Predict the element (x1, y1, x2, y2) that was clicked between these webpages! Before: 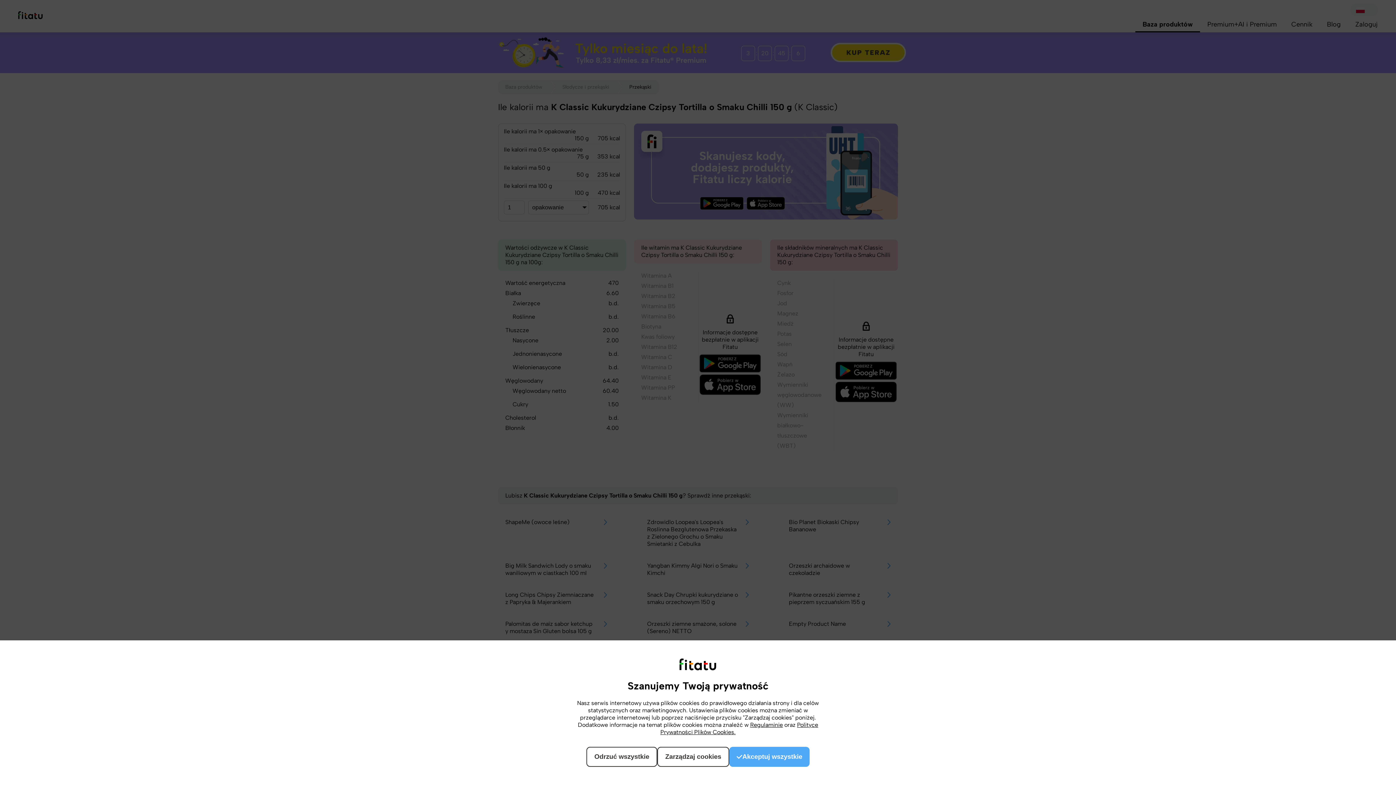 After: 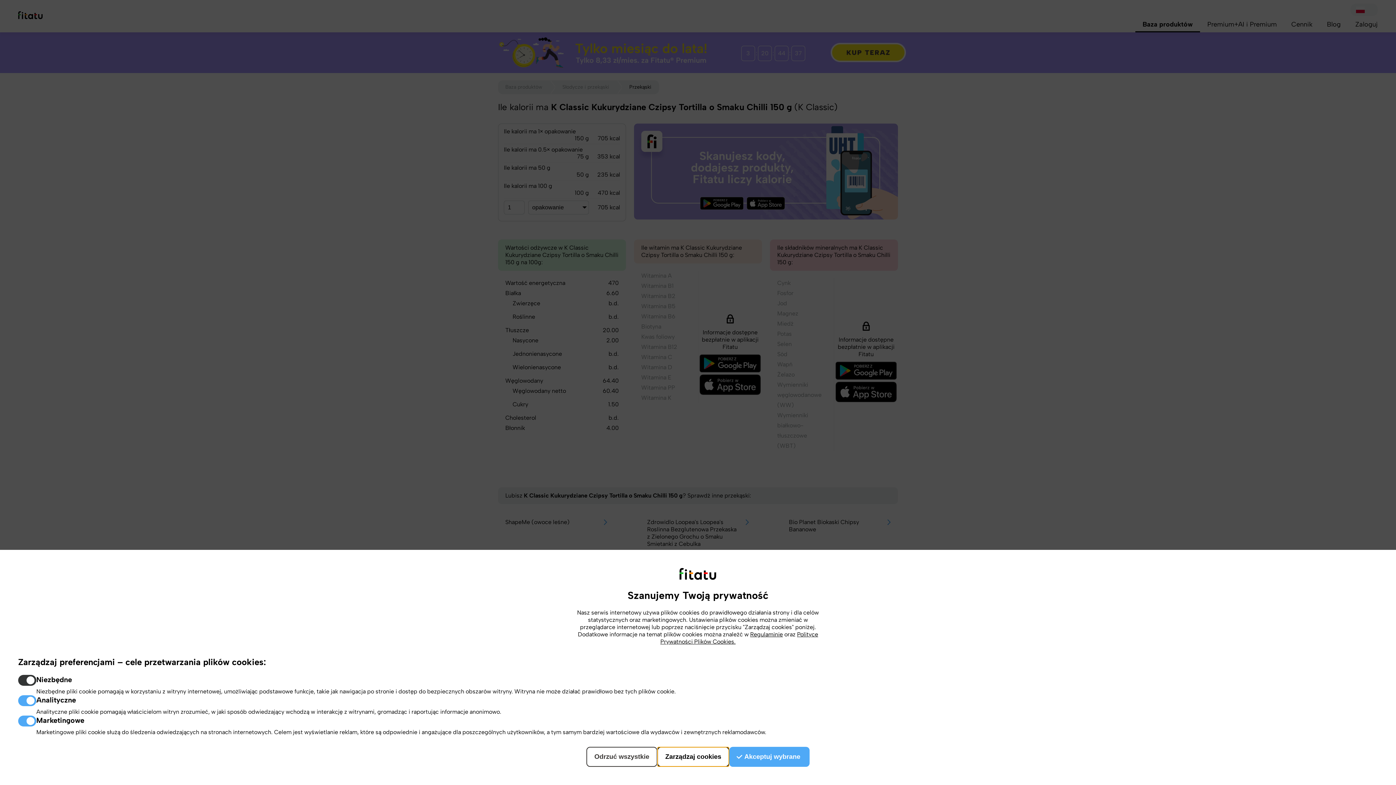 Action: label: Zarządzaj cookies bbox: (657, 747, 729, 767)